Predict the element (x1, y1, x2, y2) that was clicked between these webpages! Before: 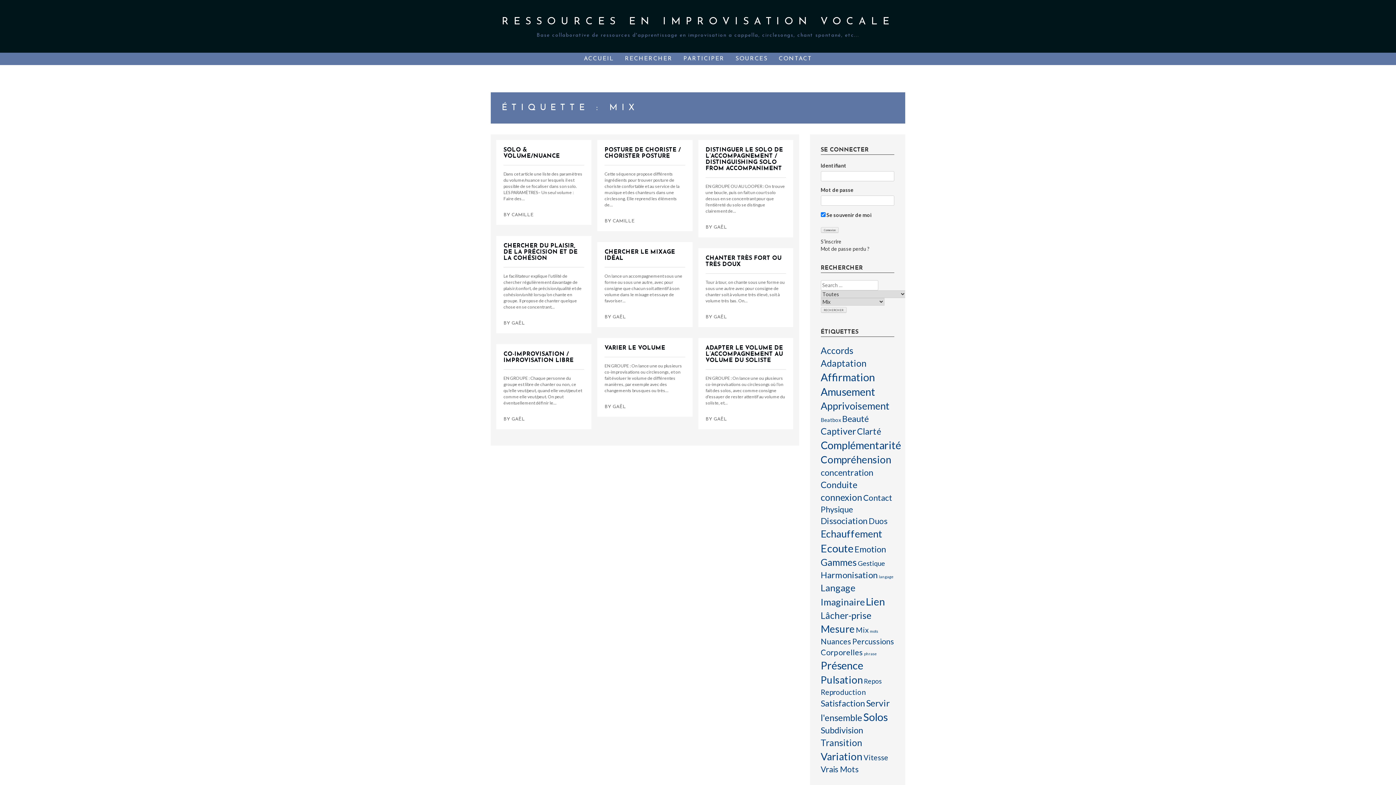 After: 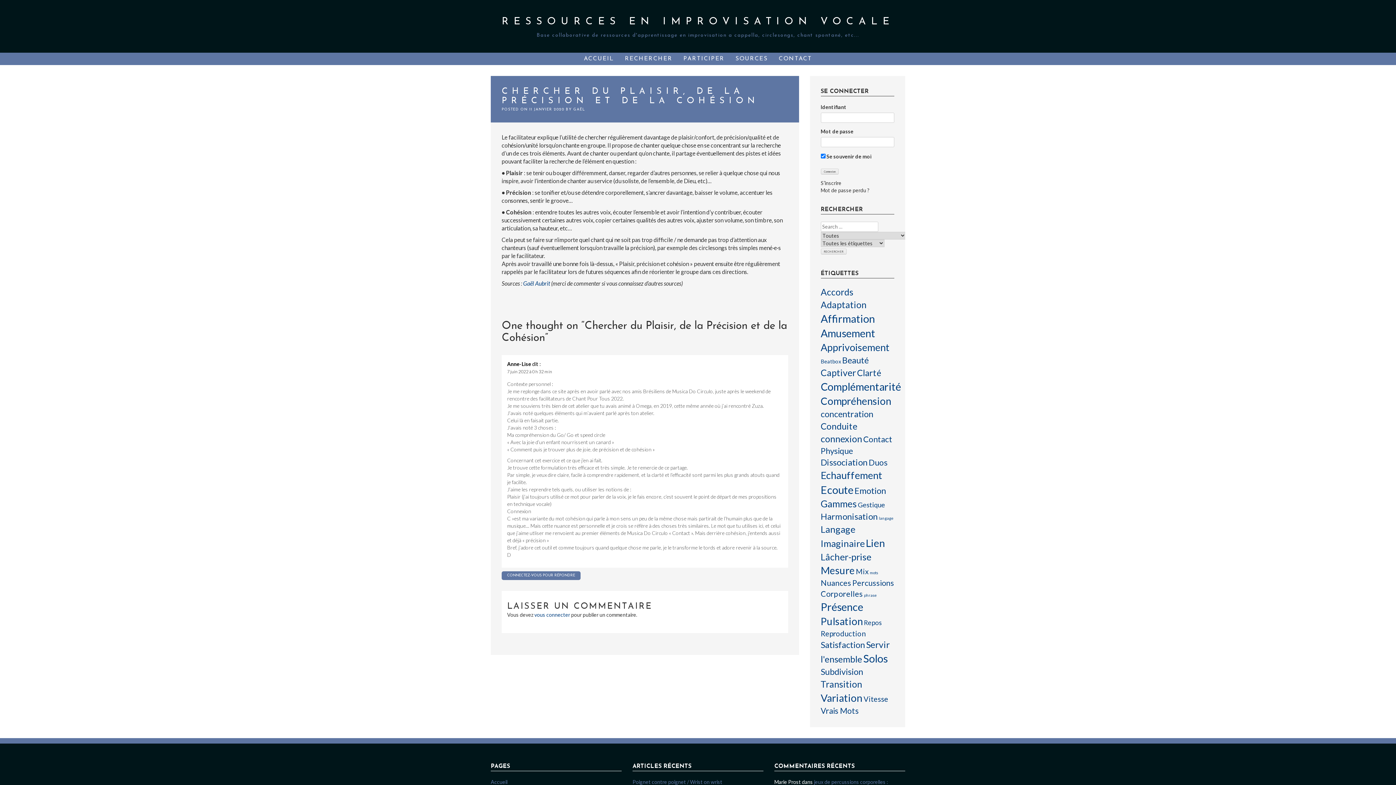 Action: bbox: (503, 243, 577, 261) label: CHERCHER DU PLAISIR, DE LA PRÉCISION ET DE LA COHÉSION